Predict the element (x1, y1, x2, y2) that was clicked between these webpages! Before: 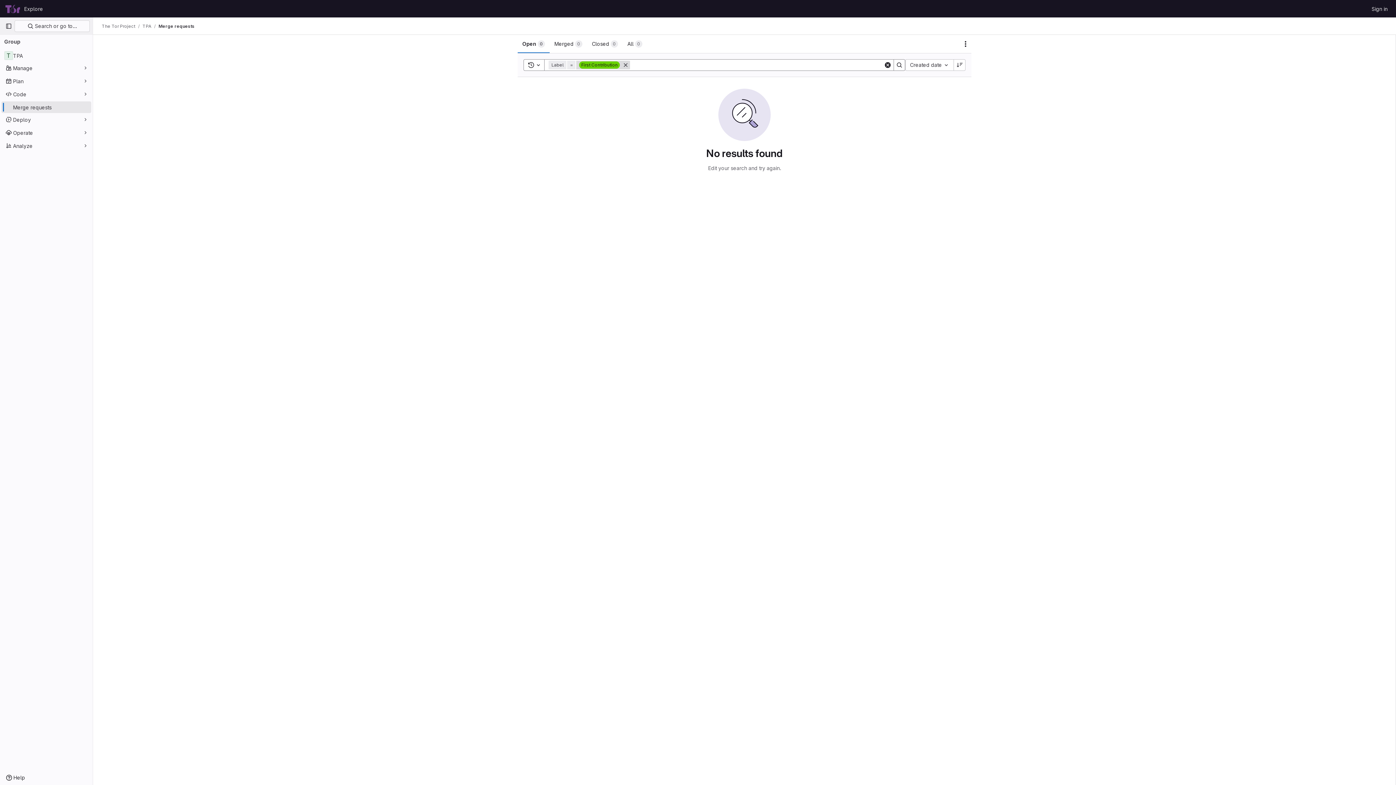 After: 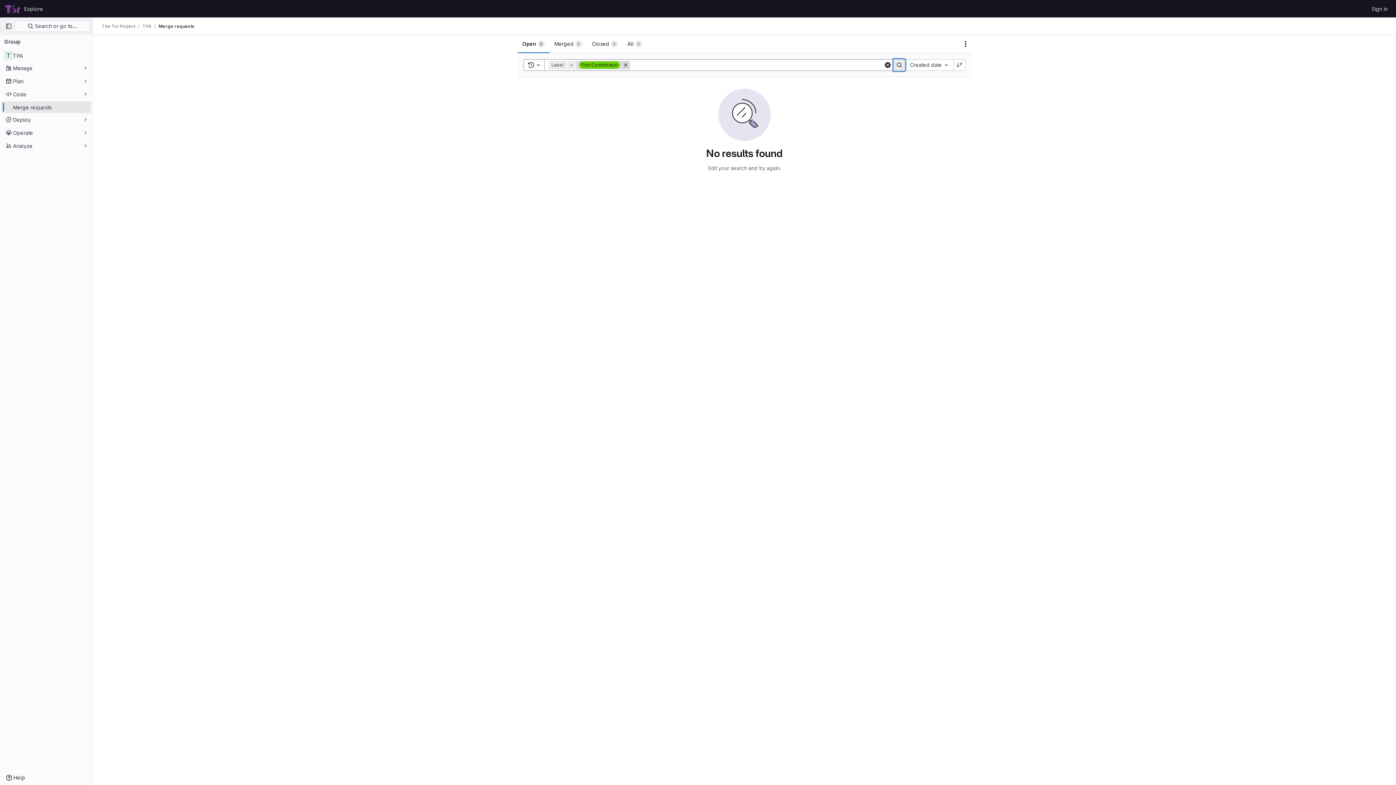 Action: bbox: (893, 59, 905, 70) label: Search